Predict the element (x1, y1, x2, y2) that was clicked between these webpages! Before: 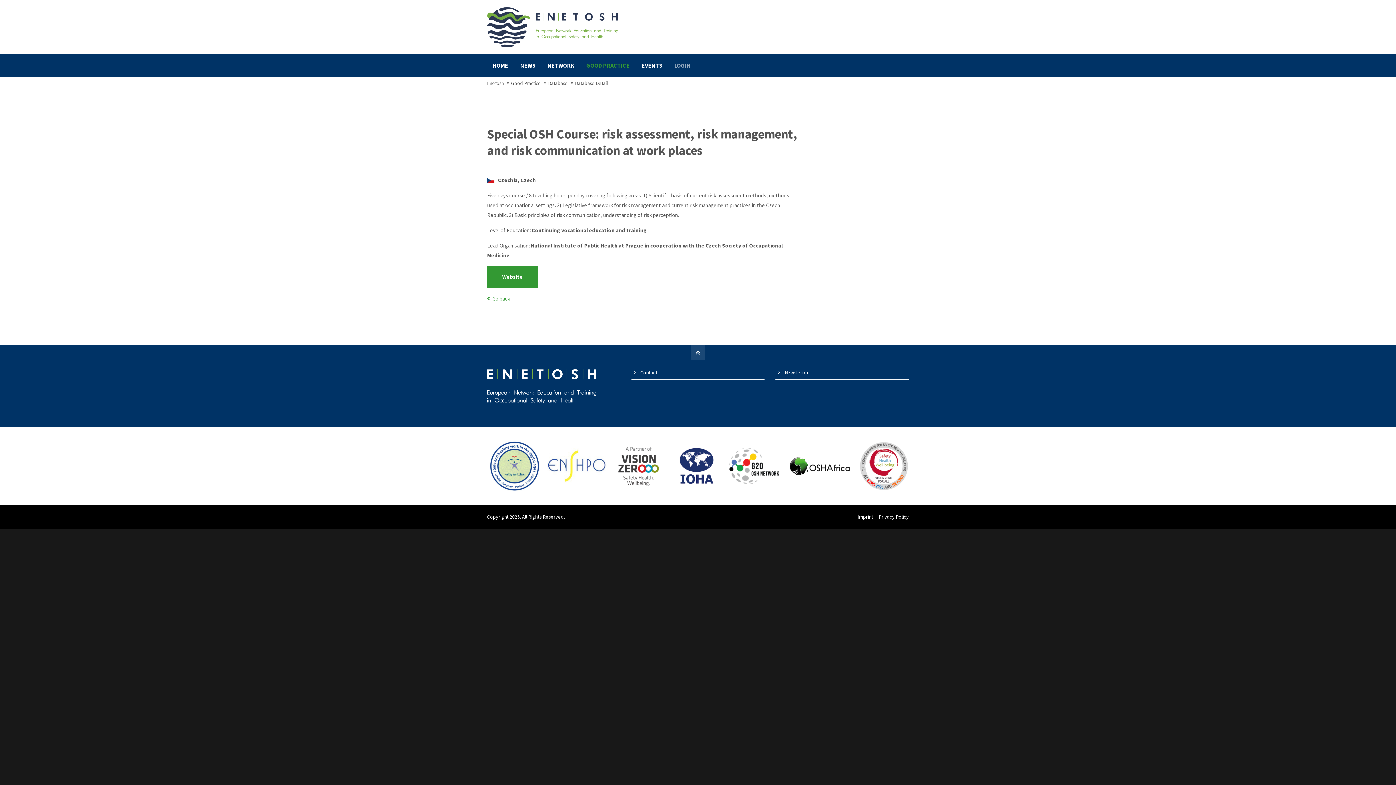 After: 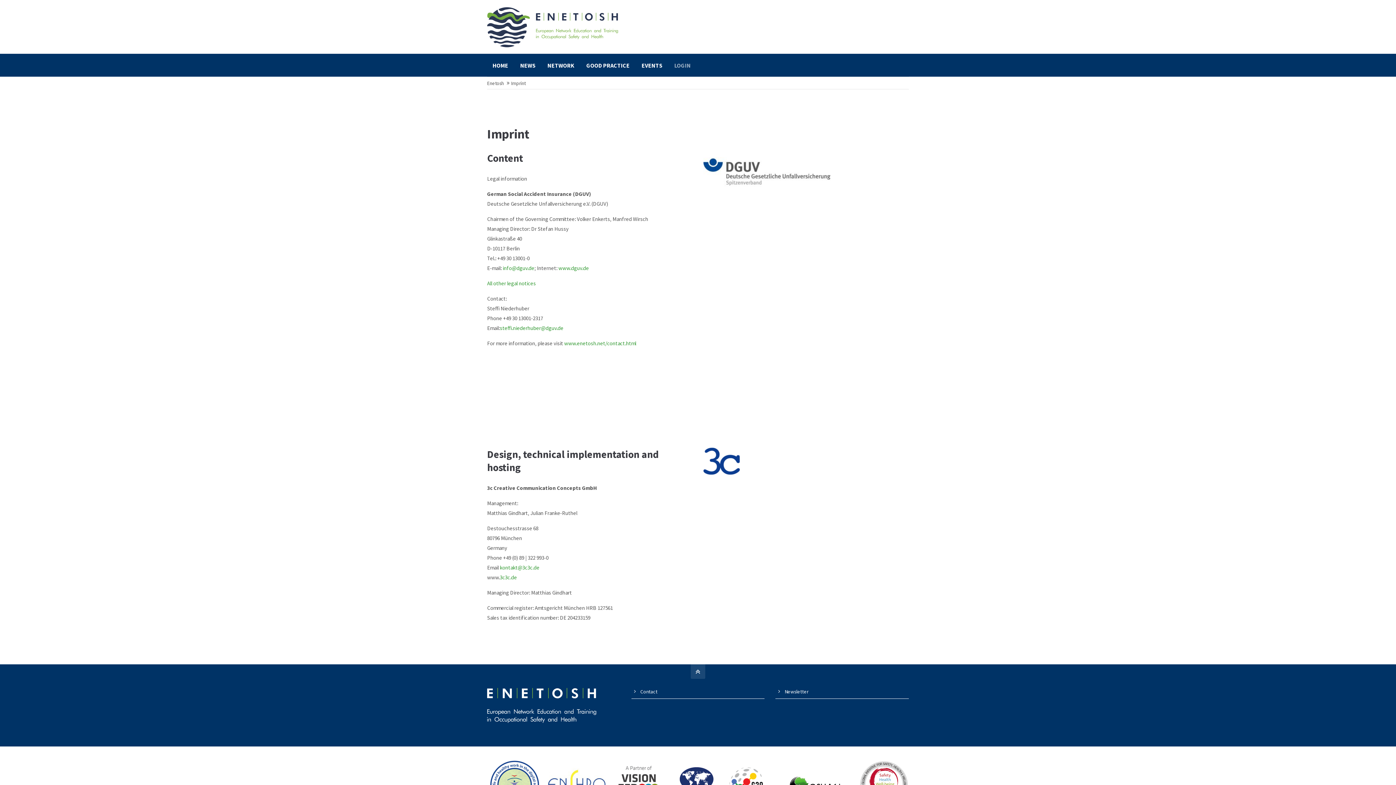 Action: bbox: (858, 513, 873, 520) label: Imprint